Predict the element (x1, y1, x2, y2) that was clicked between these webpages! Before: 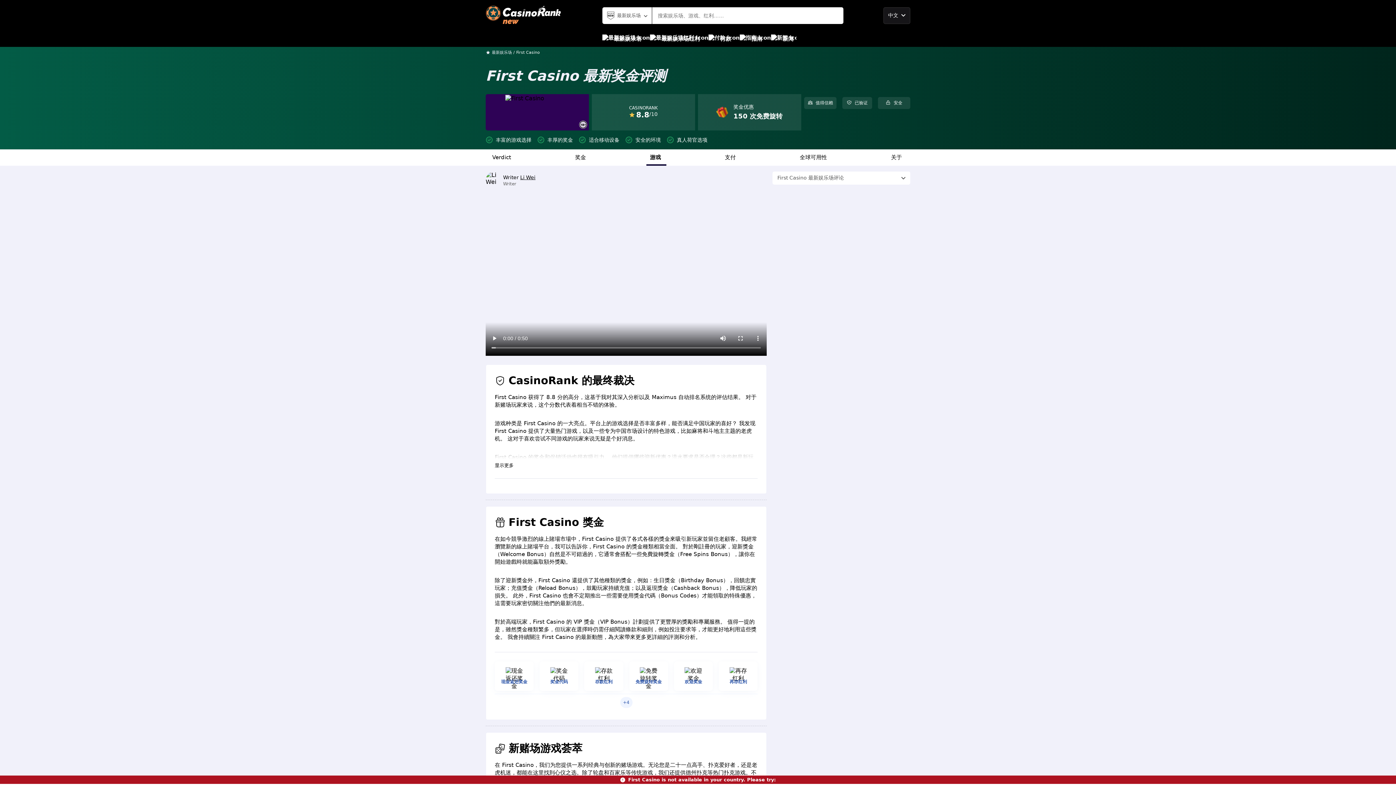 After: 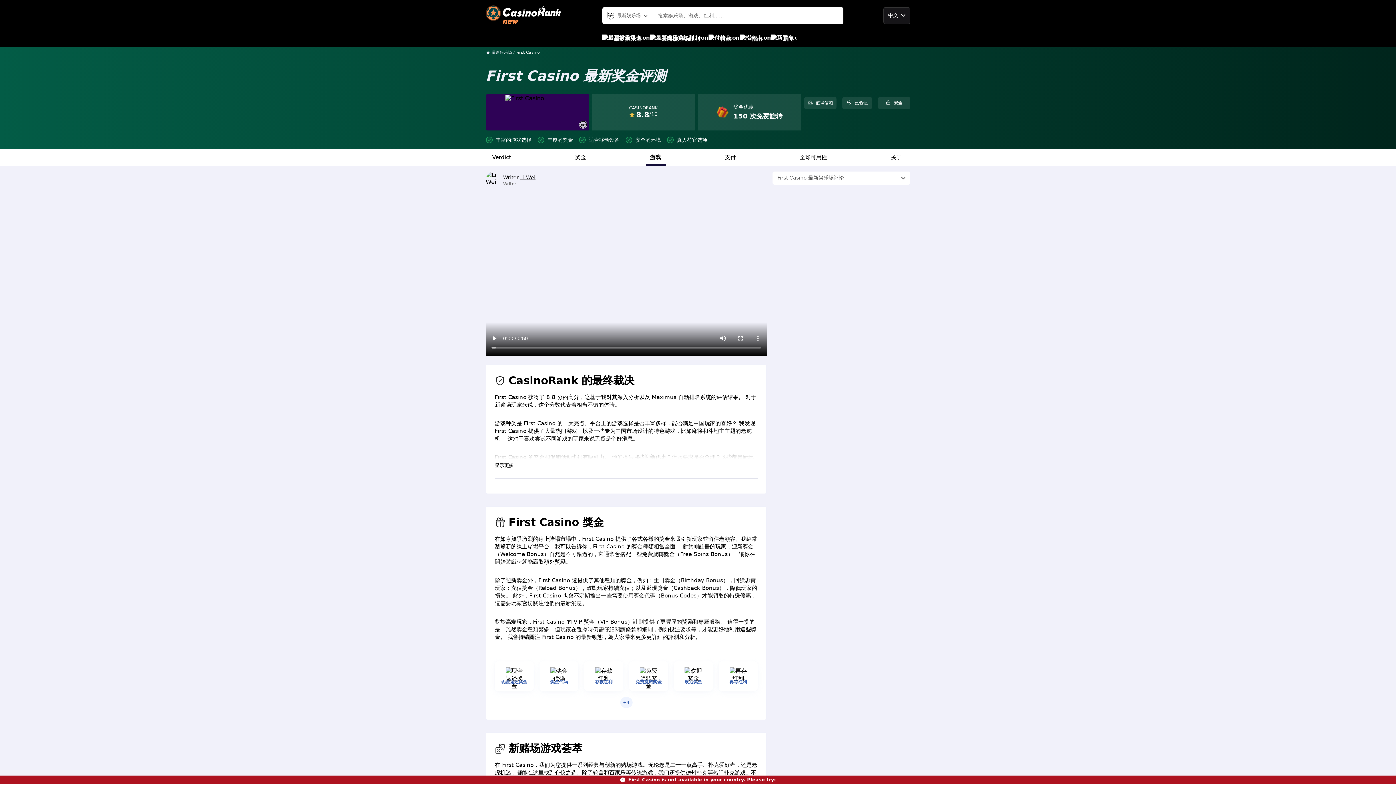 Action: label: 现金返还奖金 bbox: (501, 679, 527, 685)